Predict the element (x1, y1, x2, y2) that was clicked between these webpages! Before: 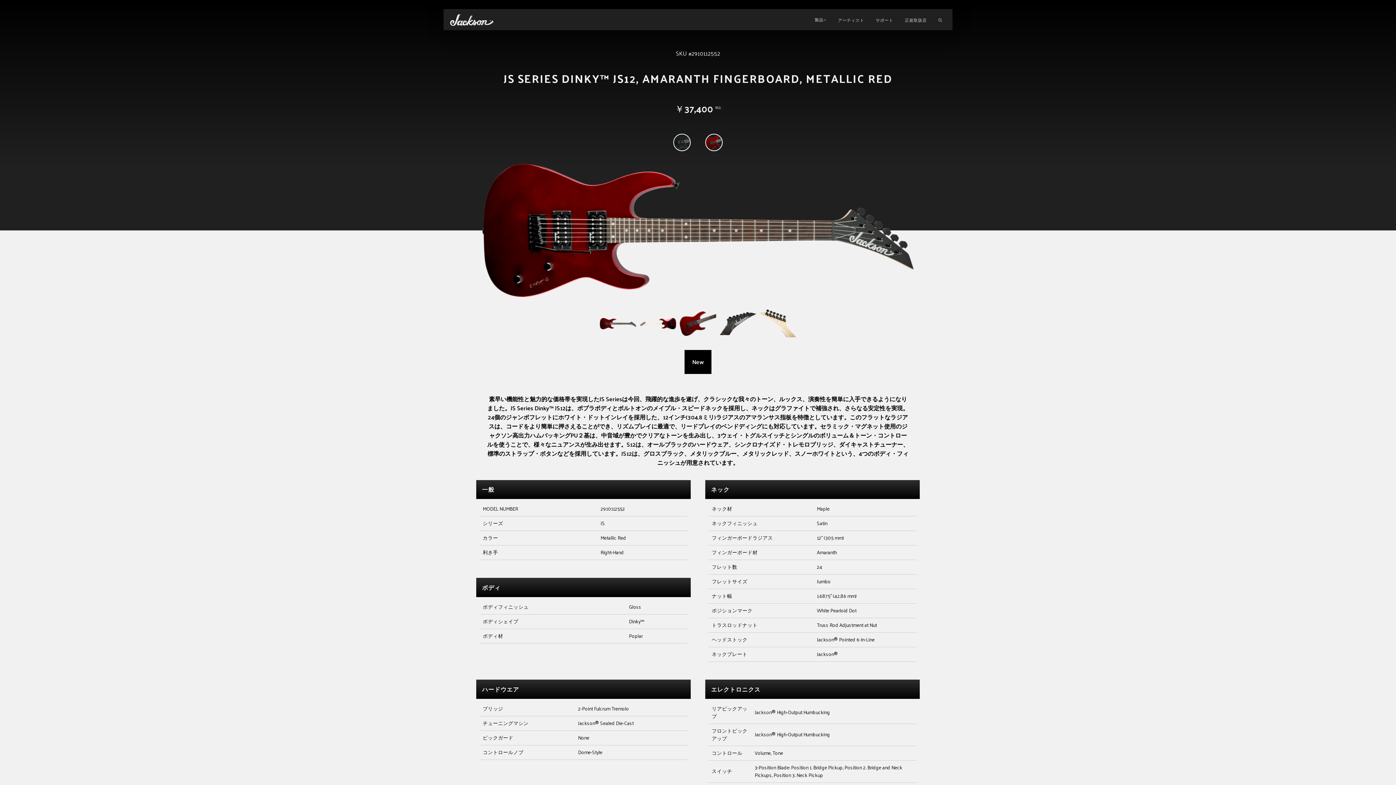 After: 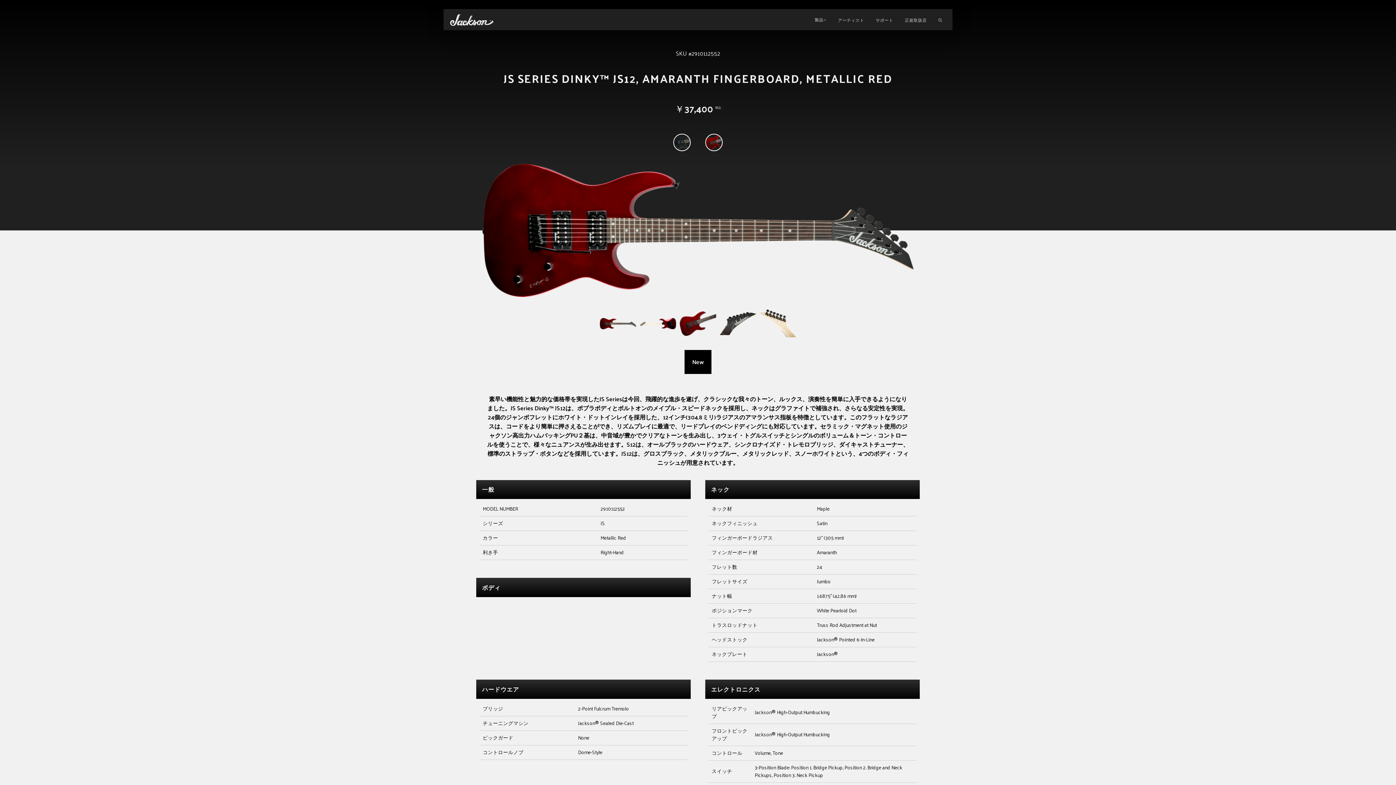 Action: bbox: (476, 578, 690, 597) label: ボディ